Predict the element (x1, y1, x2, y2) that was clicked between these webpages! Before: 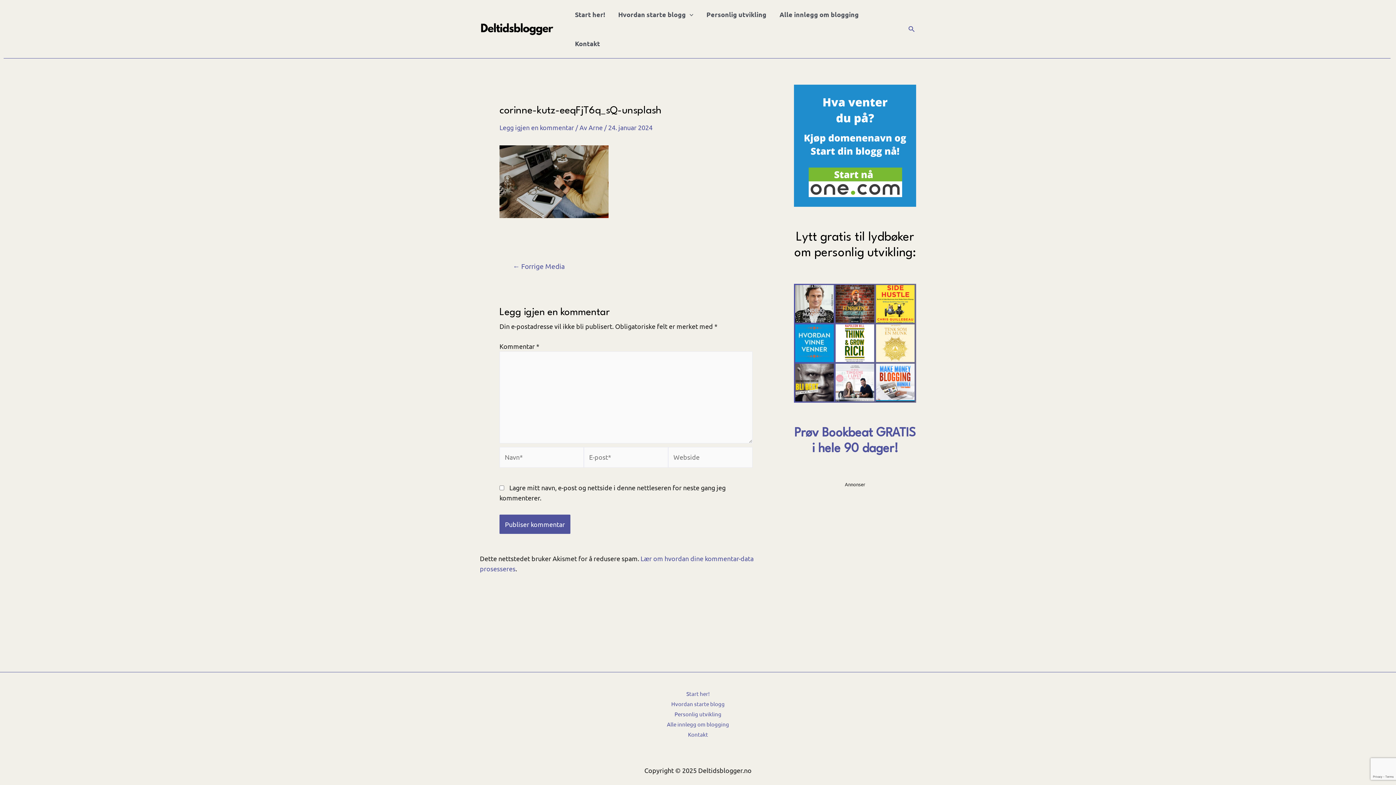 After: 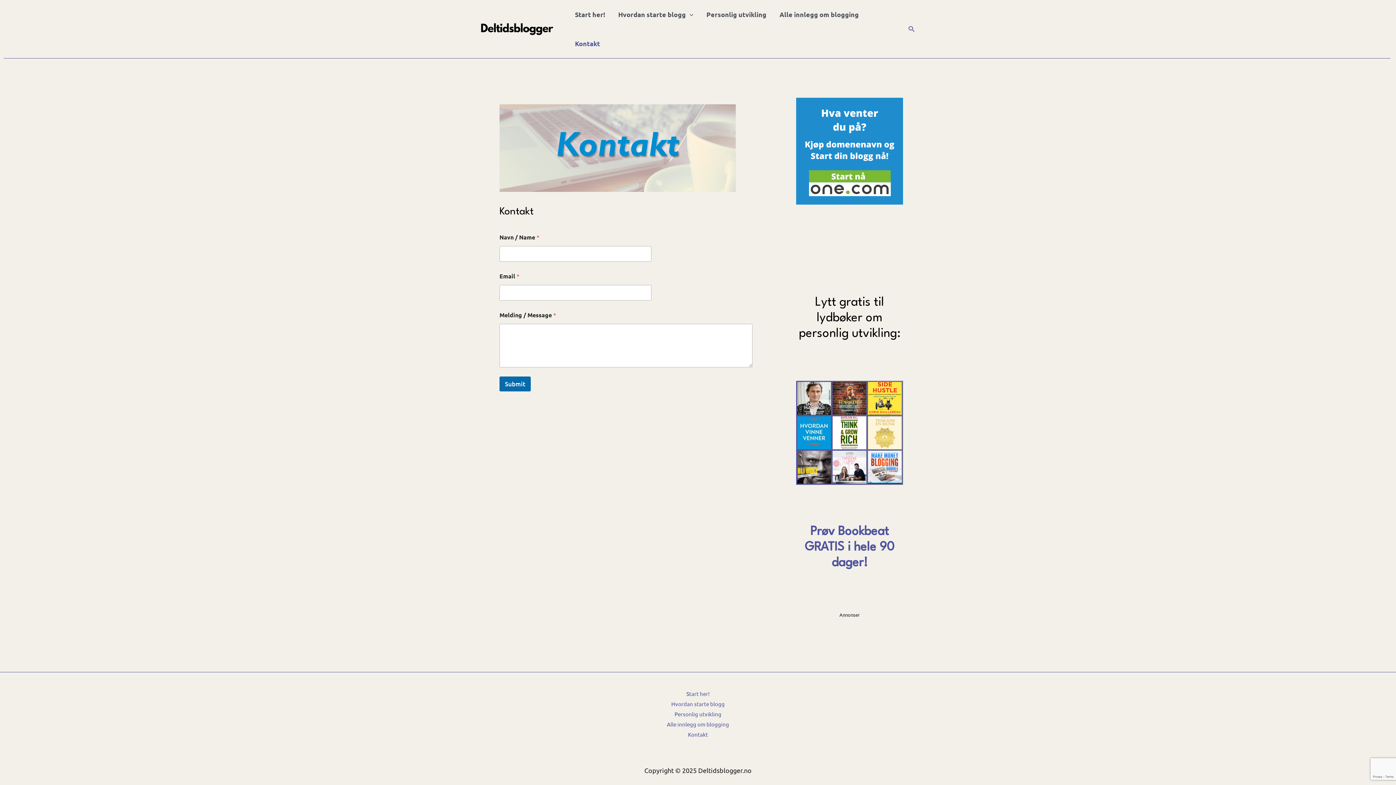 Action: bbox: (568, 29, 606, 58) label: Kontakt